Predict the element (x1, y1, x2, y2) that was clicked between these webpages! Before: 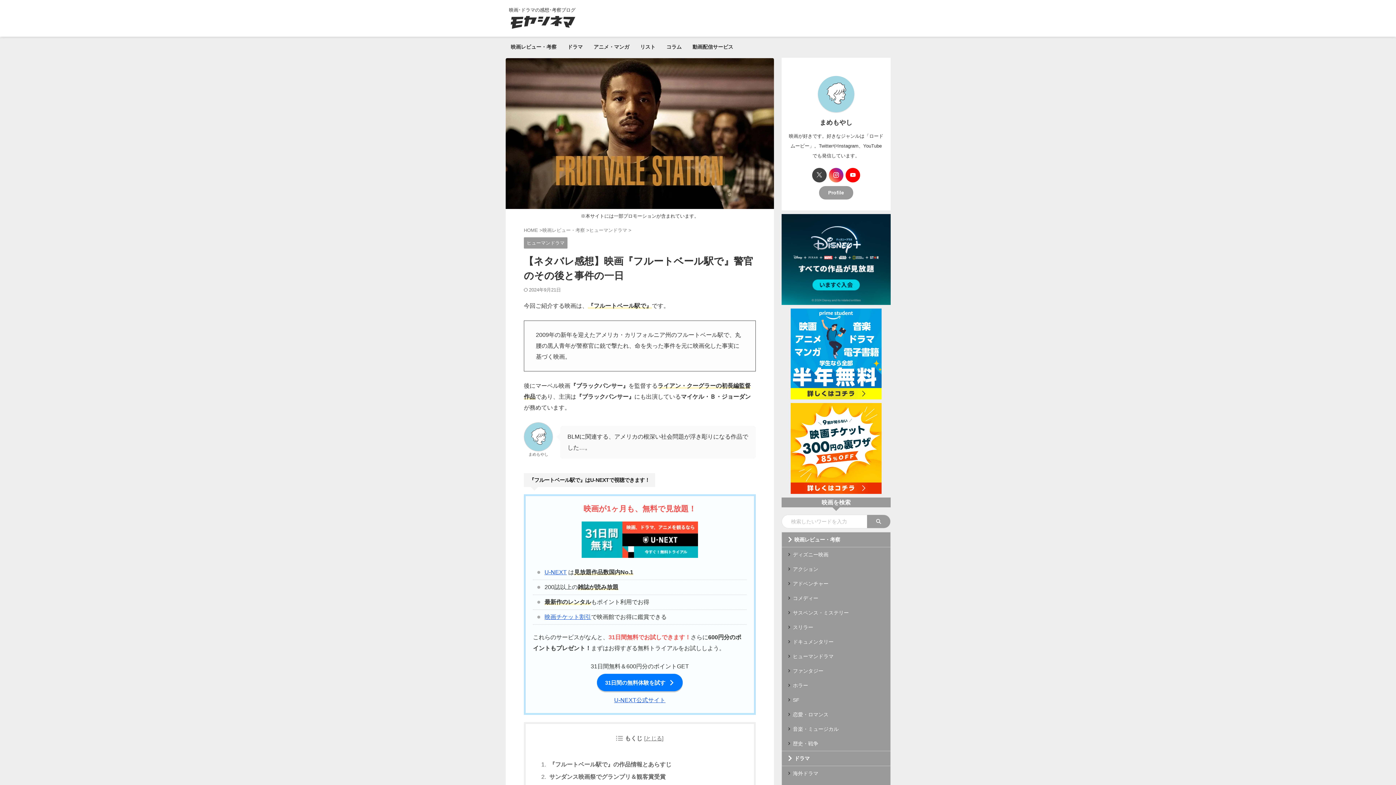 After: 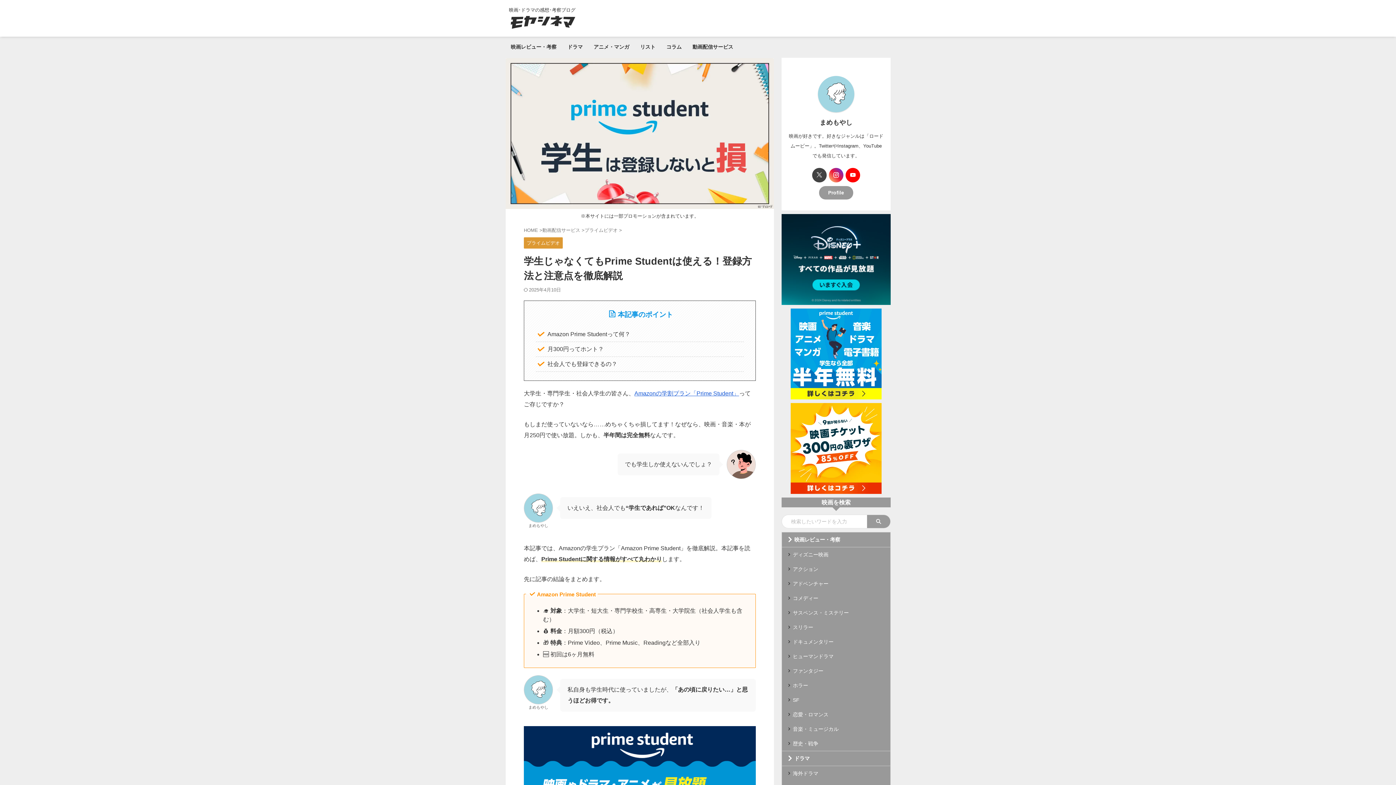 Action: bbox: (790, 308, 881, 399)